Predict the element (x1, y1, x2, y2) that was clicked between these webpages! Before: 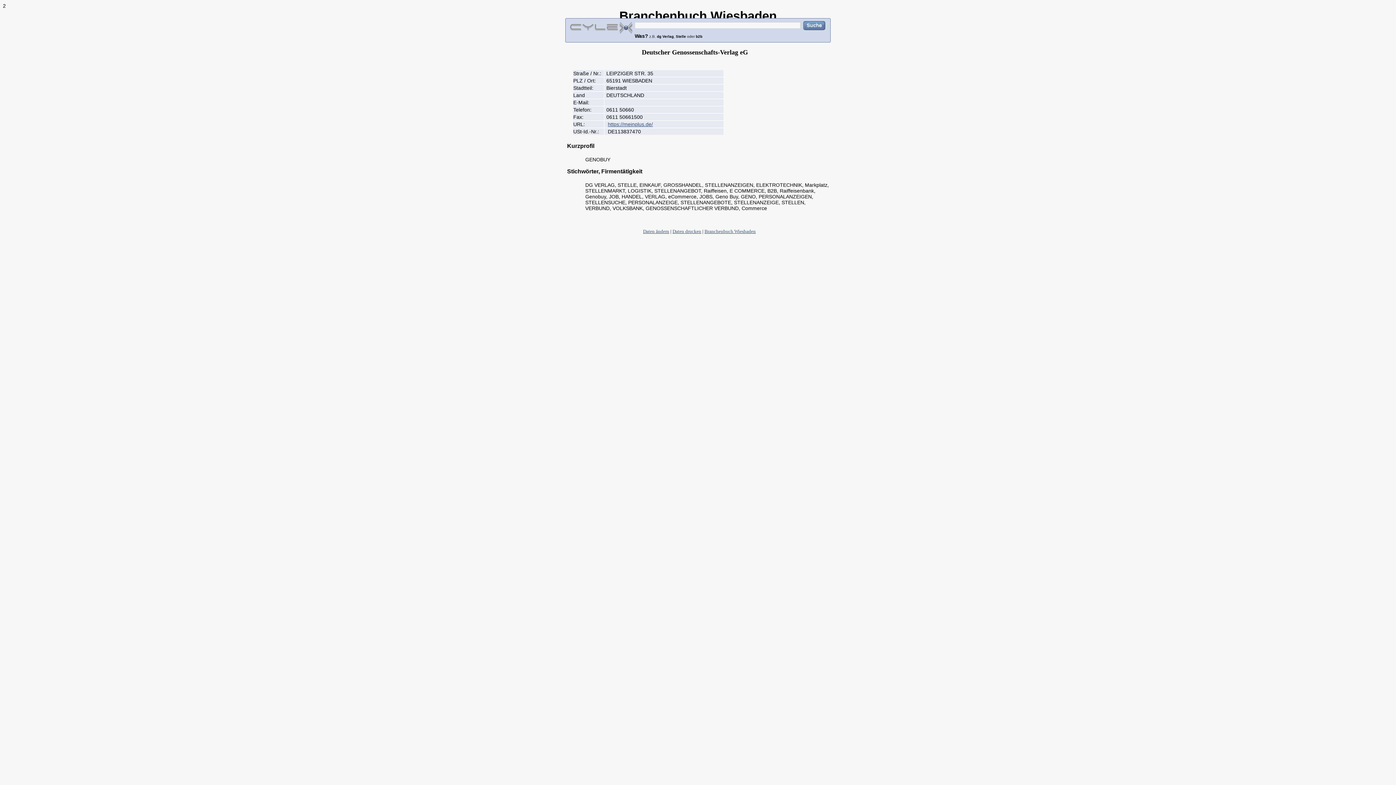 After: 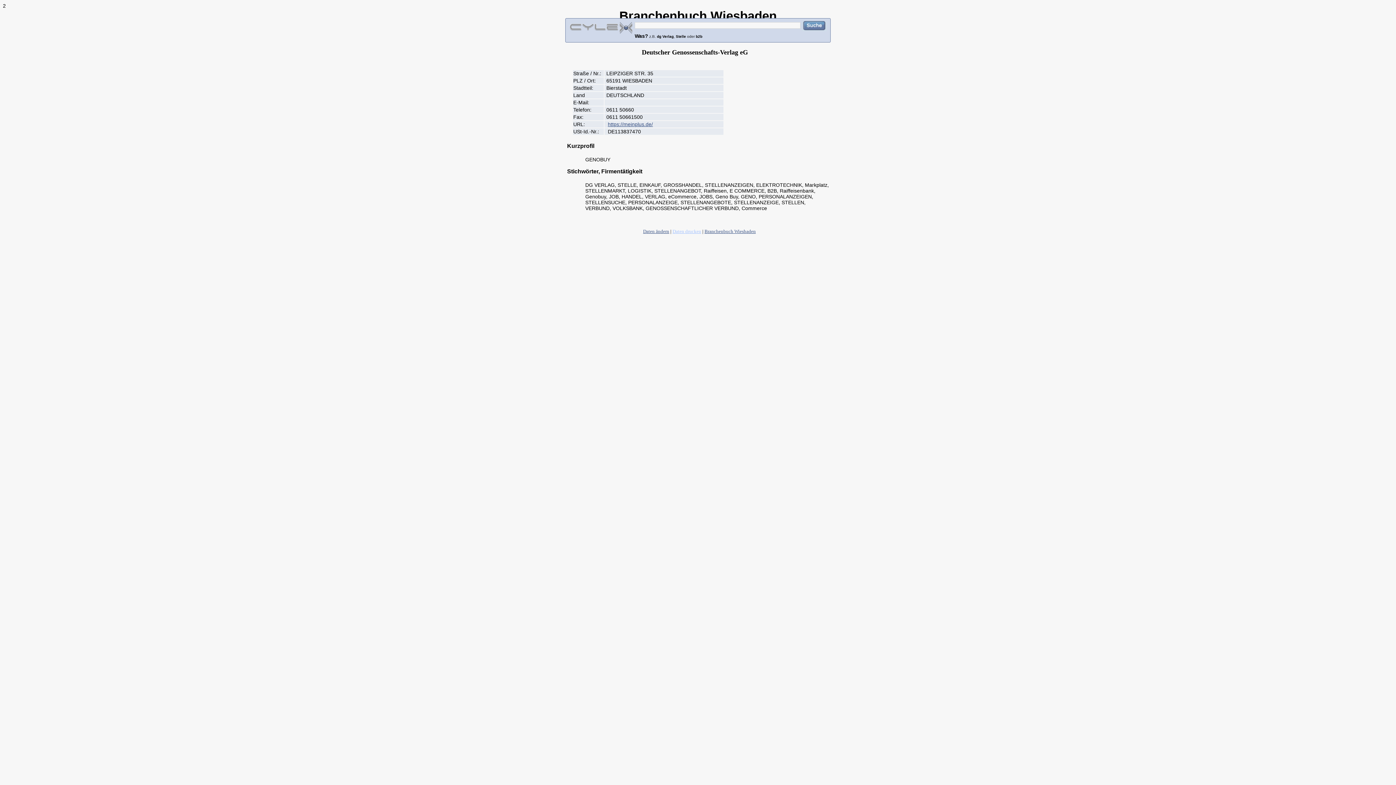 Action: label: Daten drucken bbox: (672, 228, 701, 234)